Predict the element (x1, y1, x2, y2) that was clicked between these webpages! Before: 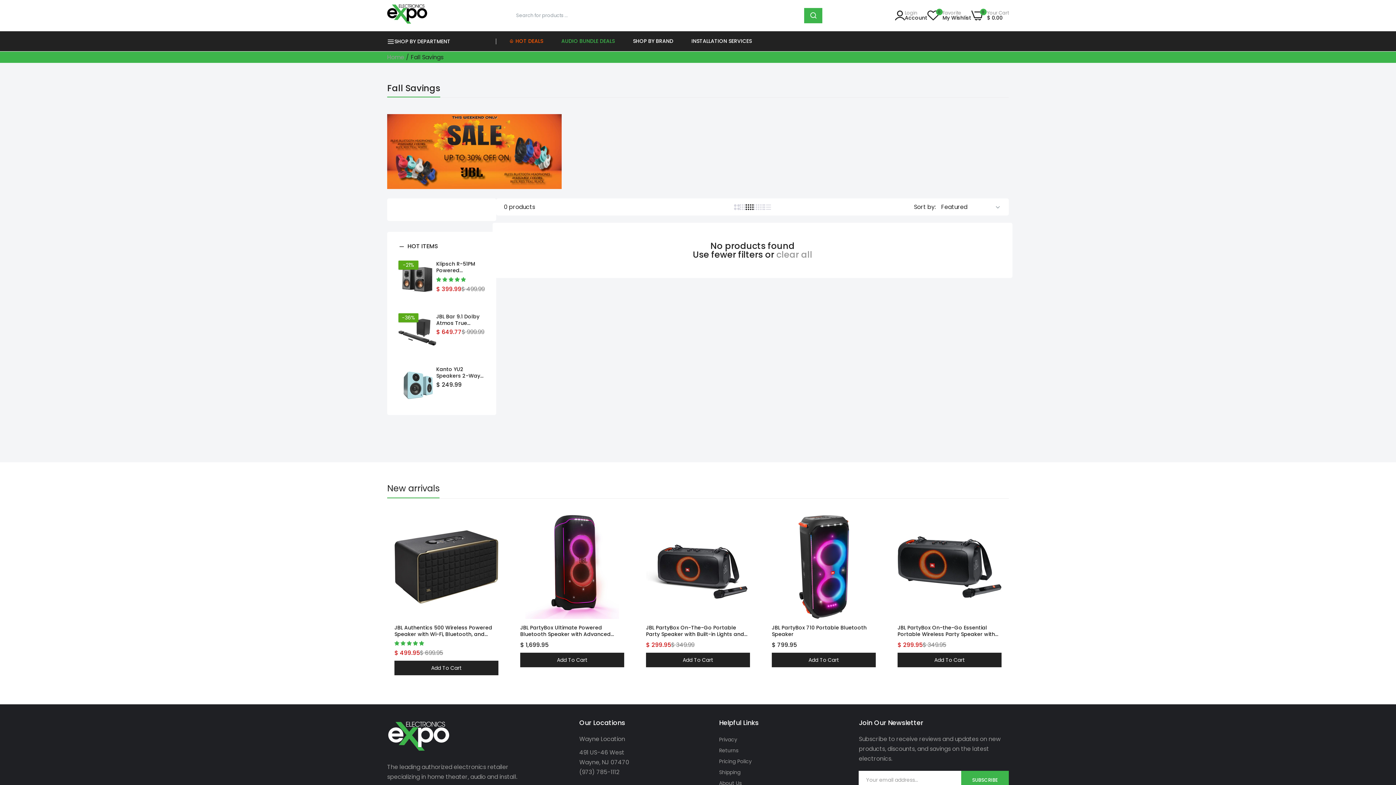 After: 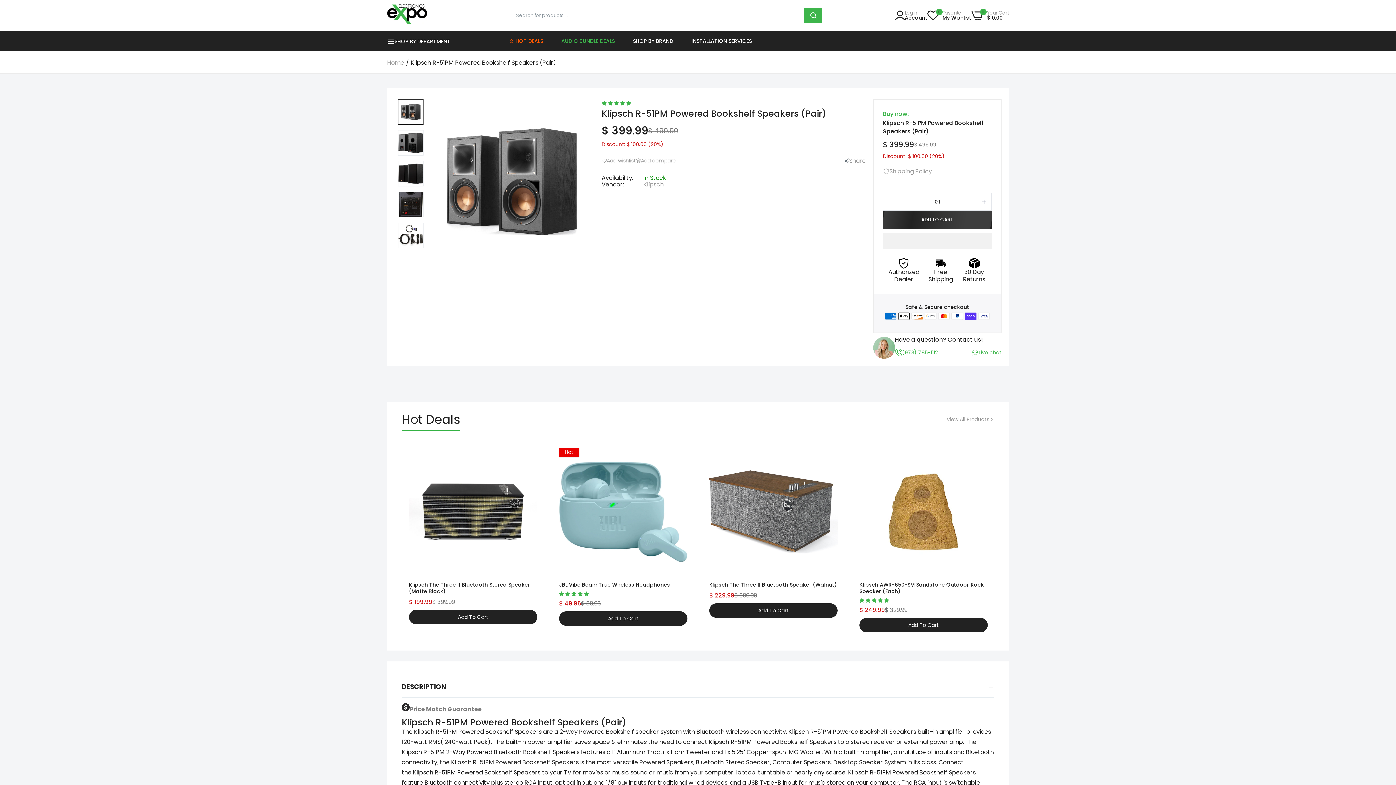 Action: label: Klipsch R-51PM Powered Bookshelf Speakers (Pair) bbox: (436, 260, 485, 273)